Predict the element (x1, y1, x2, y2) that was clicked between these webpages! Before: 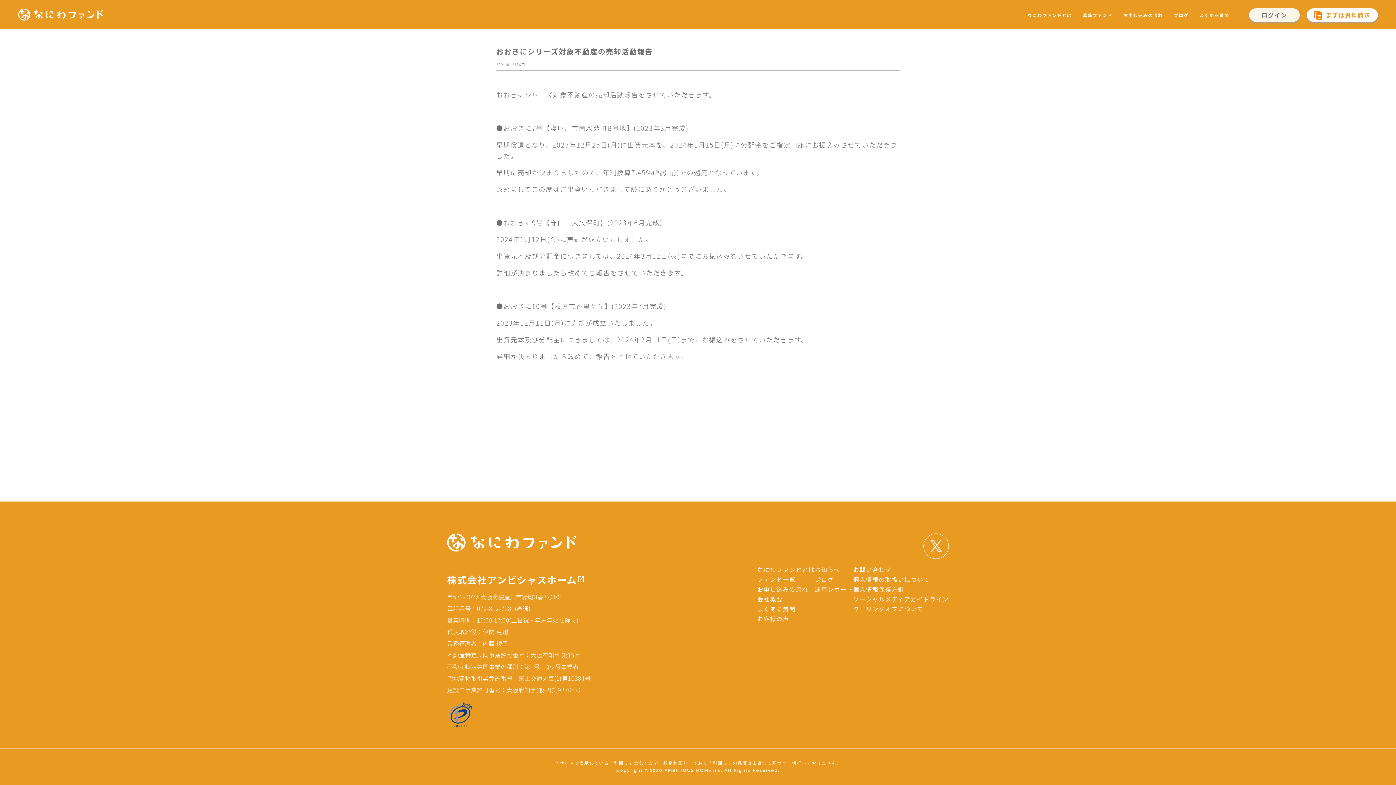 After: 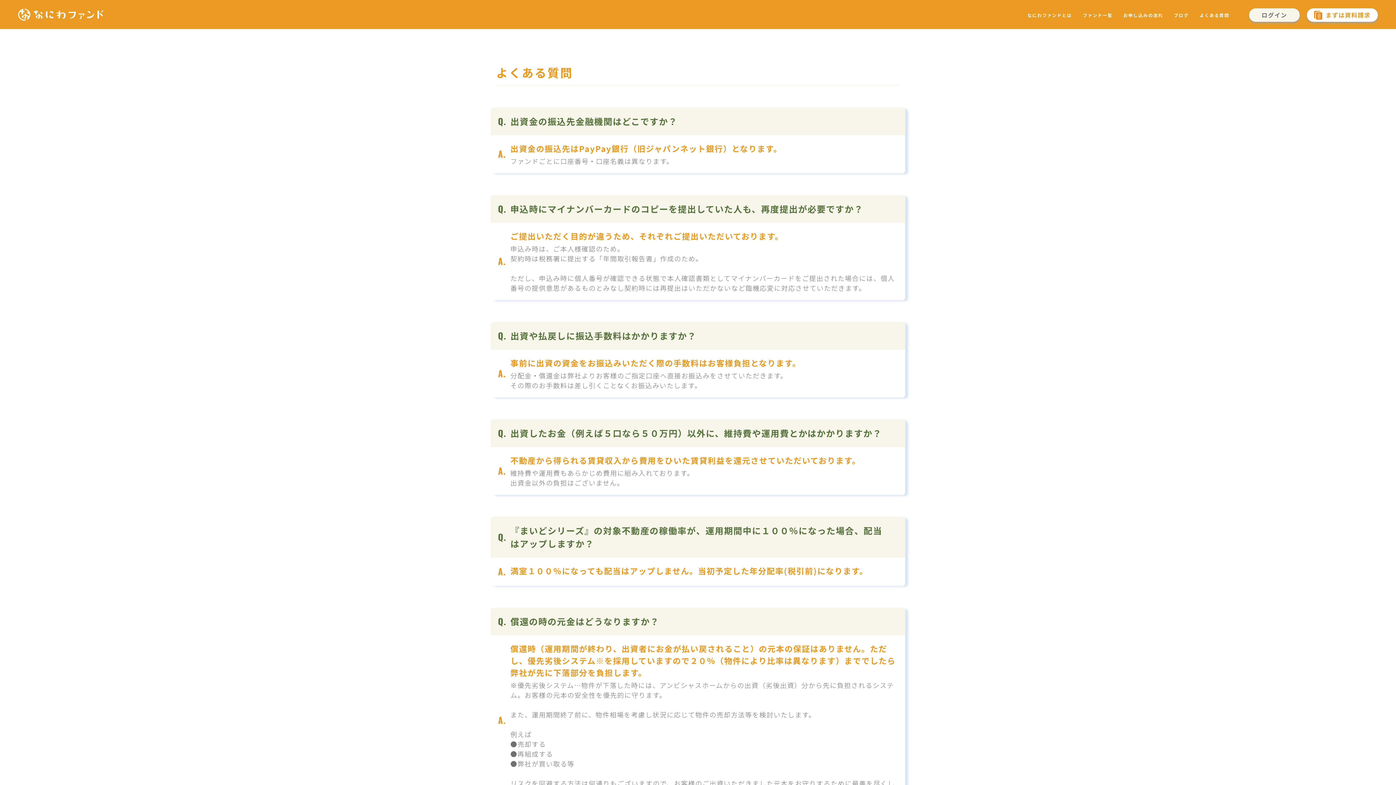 Action: label: よくある質問 bbox: (757, 604, 795, 613)